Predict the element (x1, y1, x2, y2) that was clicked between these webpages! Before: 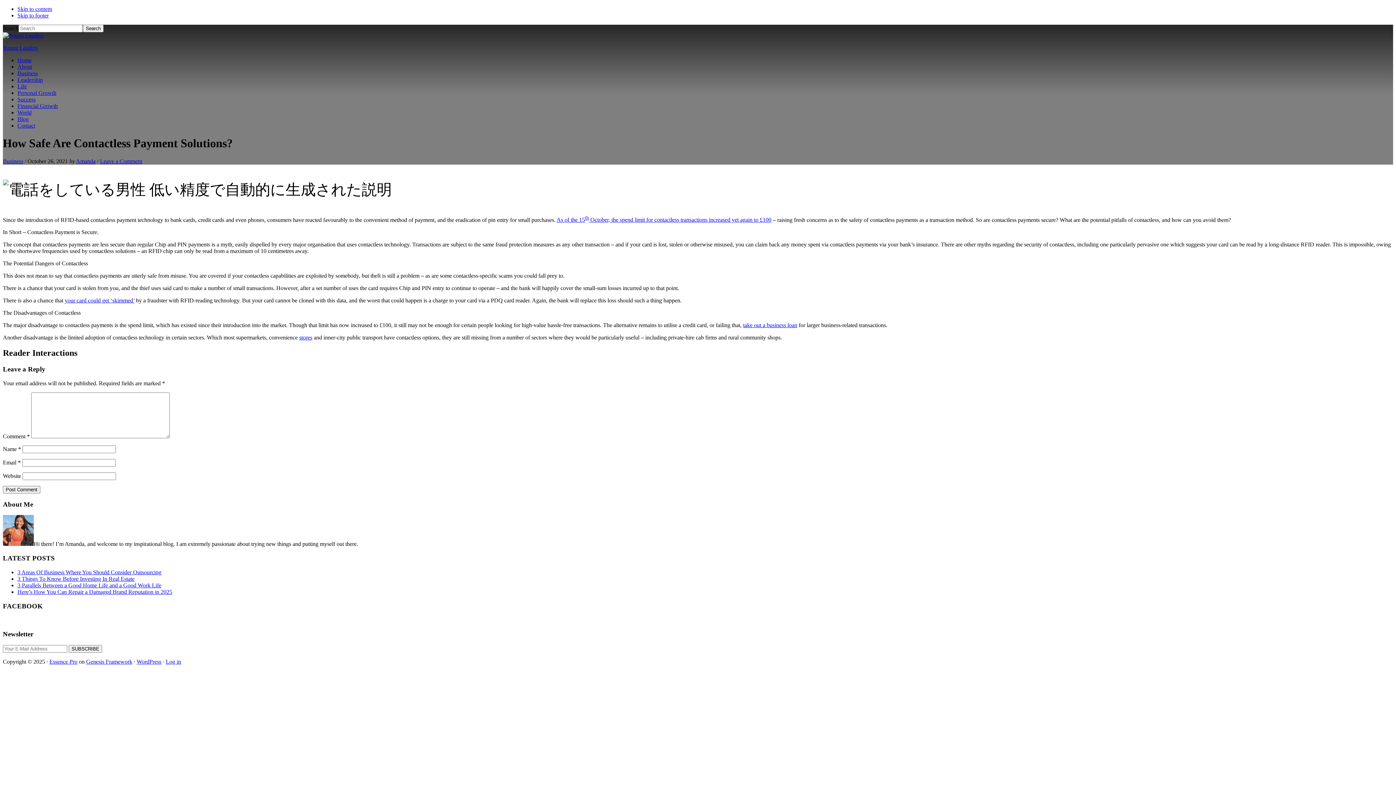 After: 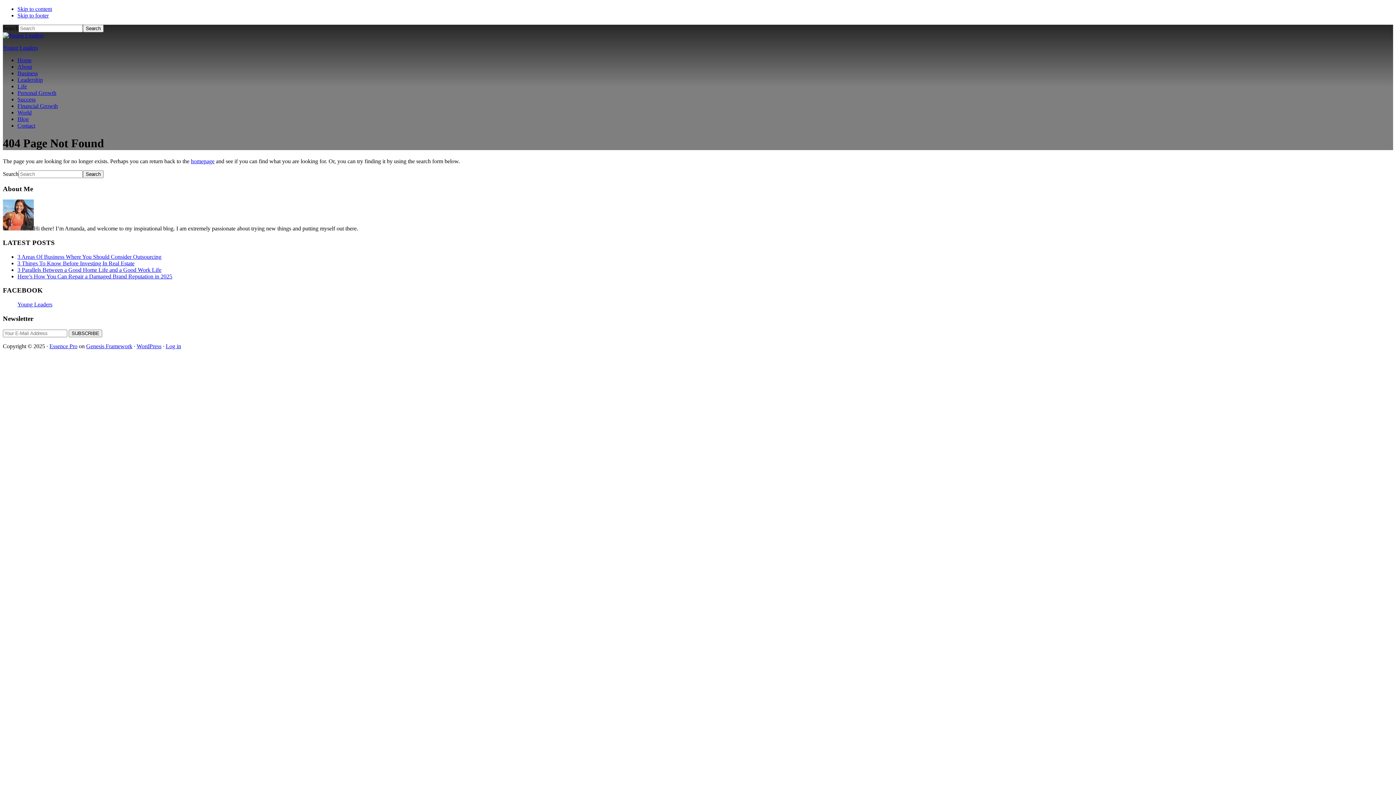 Action: label: Home bbox: (17, 57, 31, 63)